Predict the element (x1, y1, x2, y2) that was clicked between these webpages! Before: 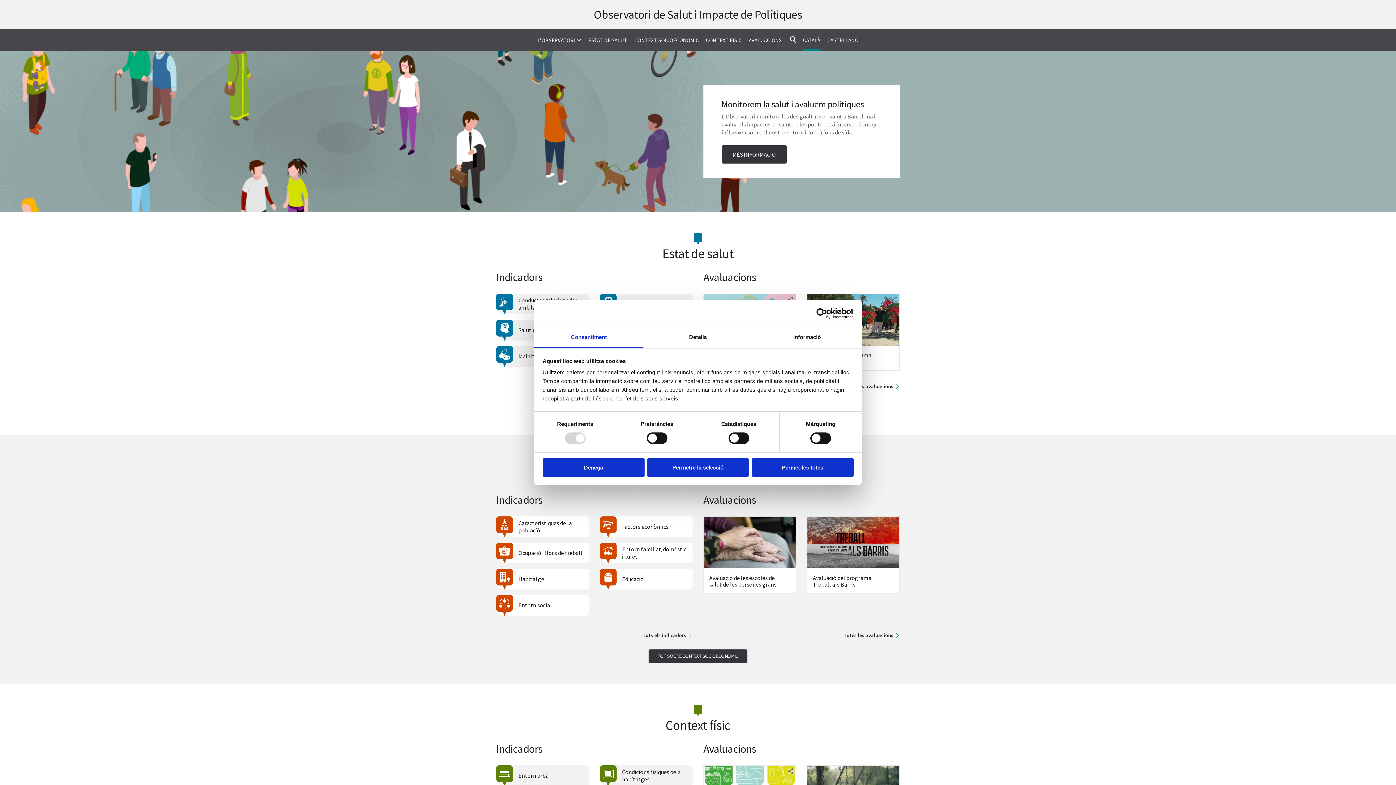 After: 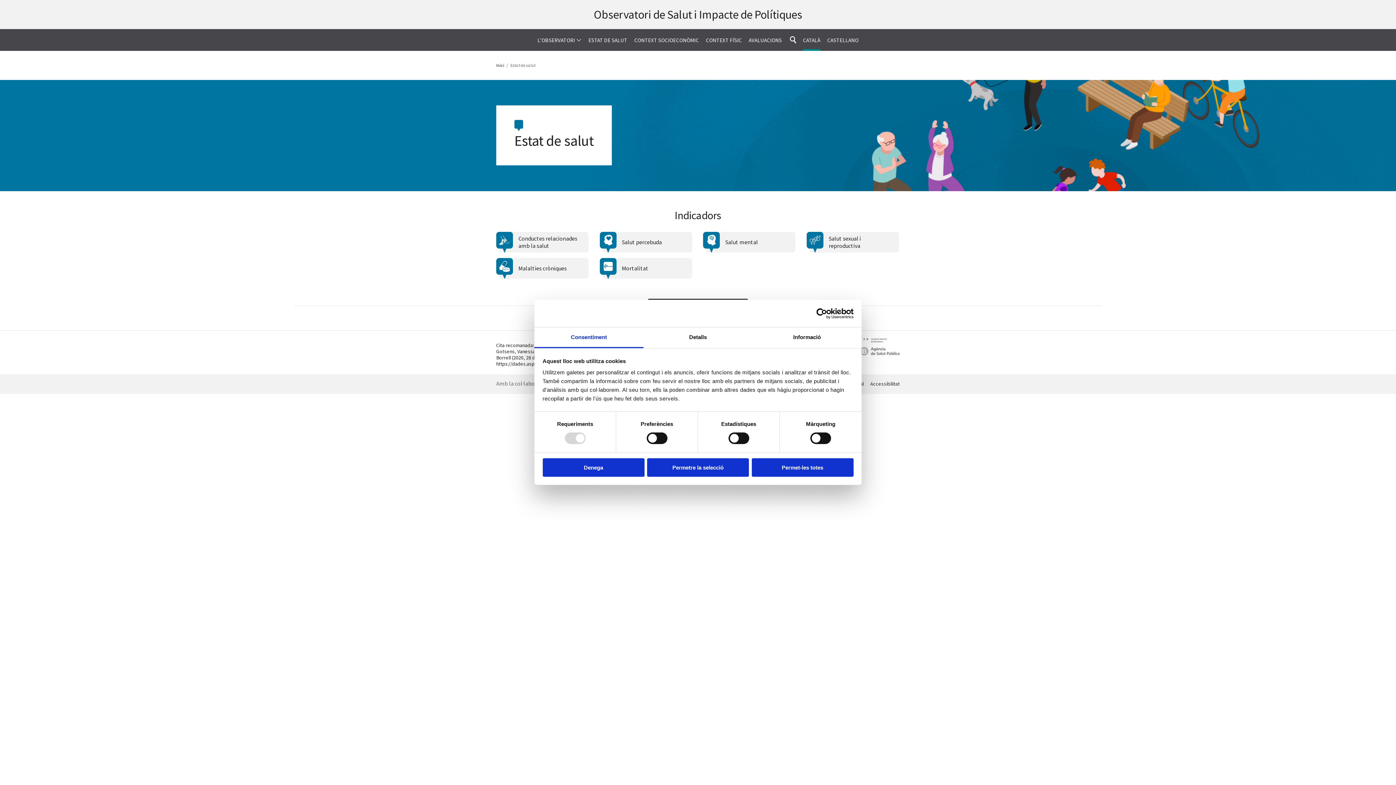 Action: label: ESTAT DE SALUT bbox: (588, 29, 627, 50)